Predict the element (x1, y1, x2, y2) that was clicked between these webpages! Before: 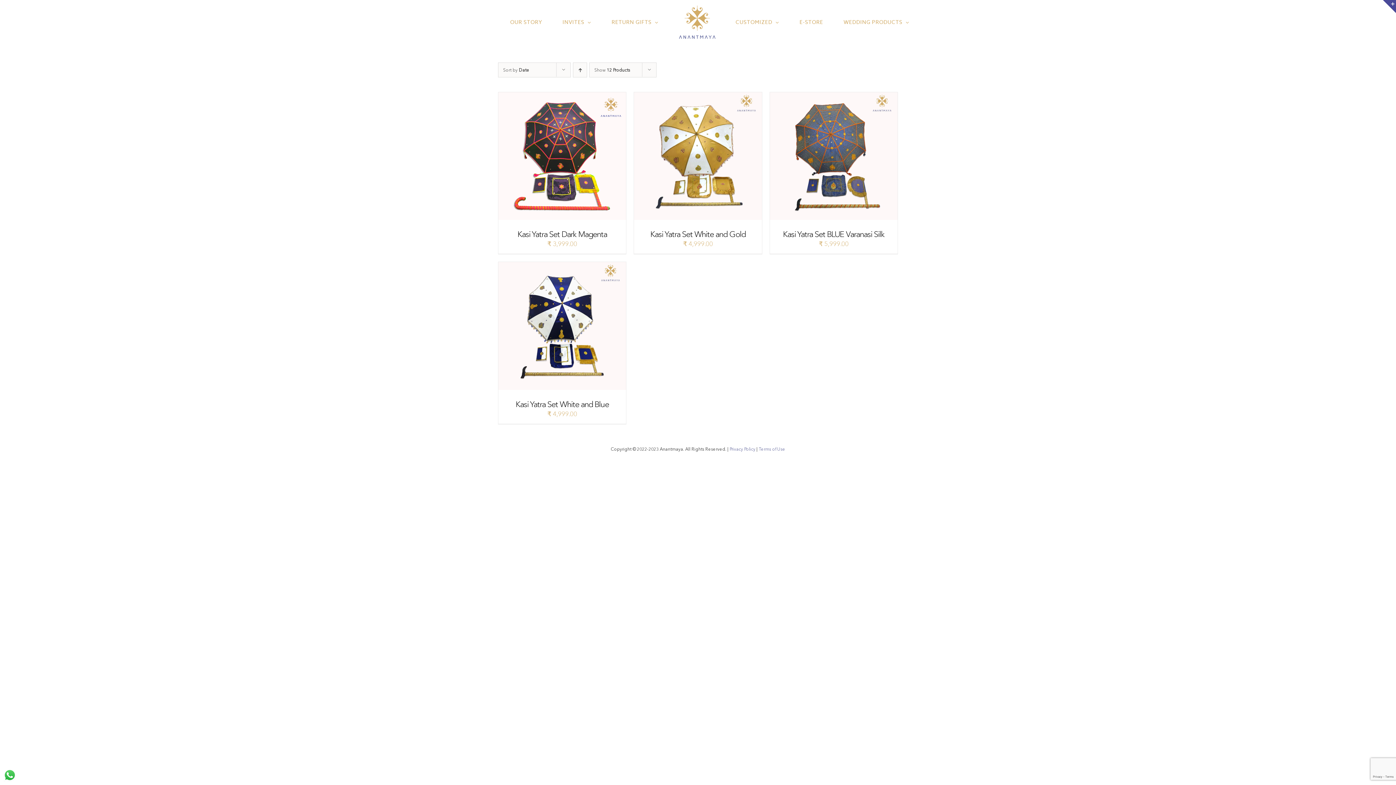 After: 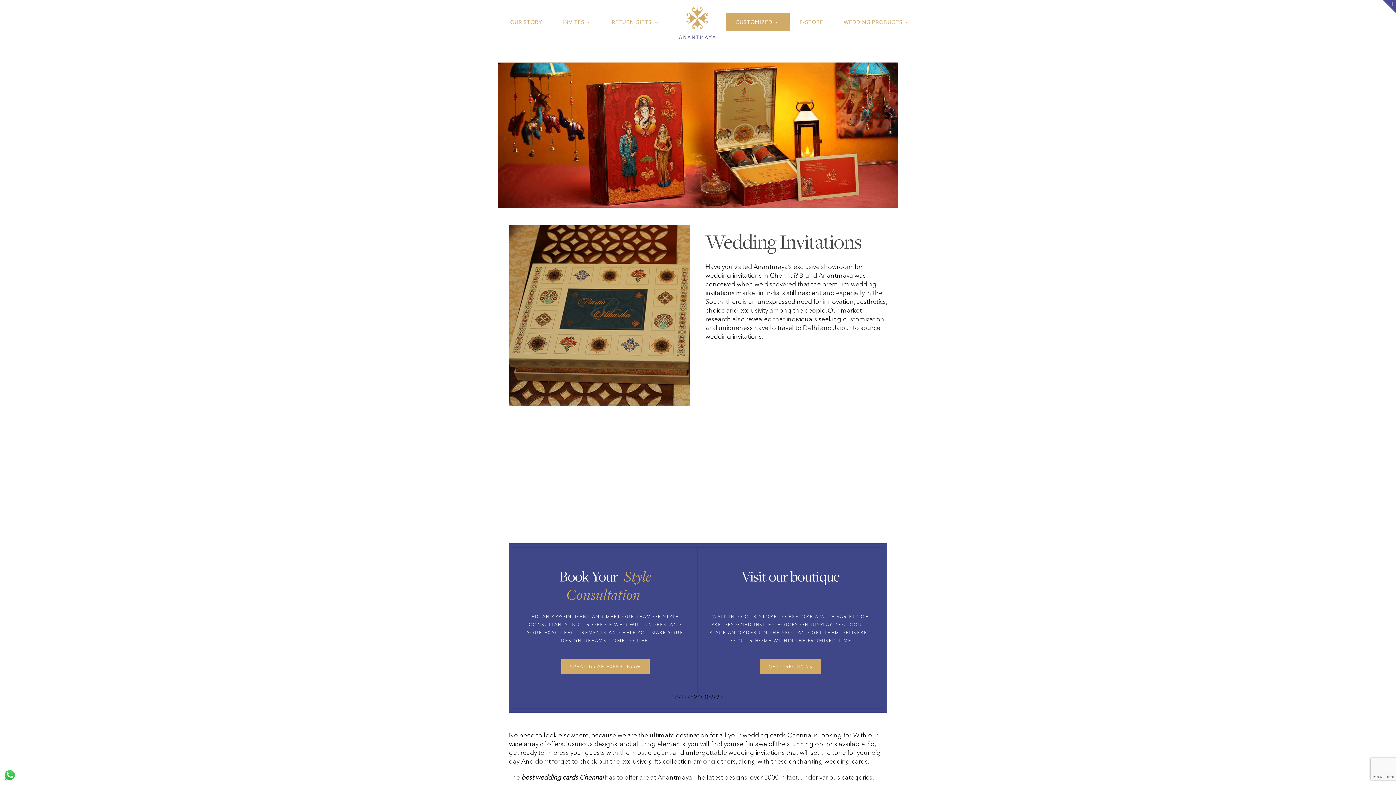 Action: bbox: (725, 13, 789, 31) label: CUSTOMIZED